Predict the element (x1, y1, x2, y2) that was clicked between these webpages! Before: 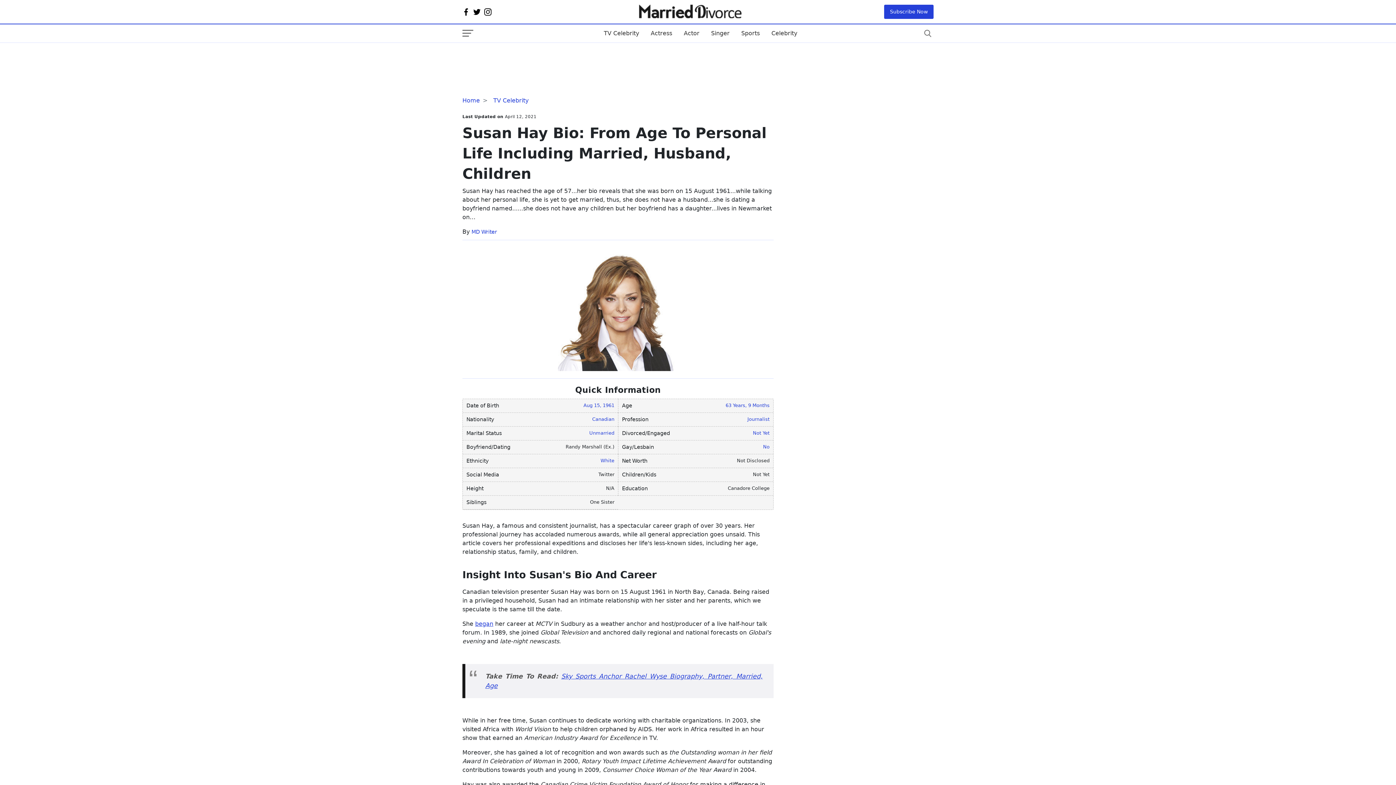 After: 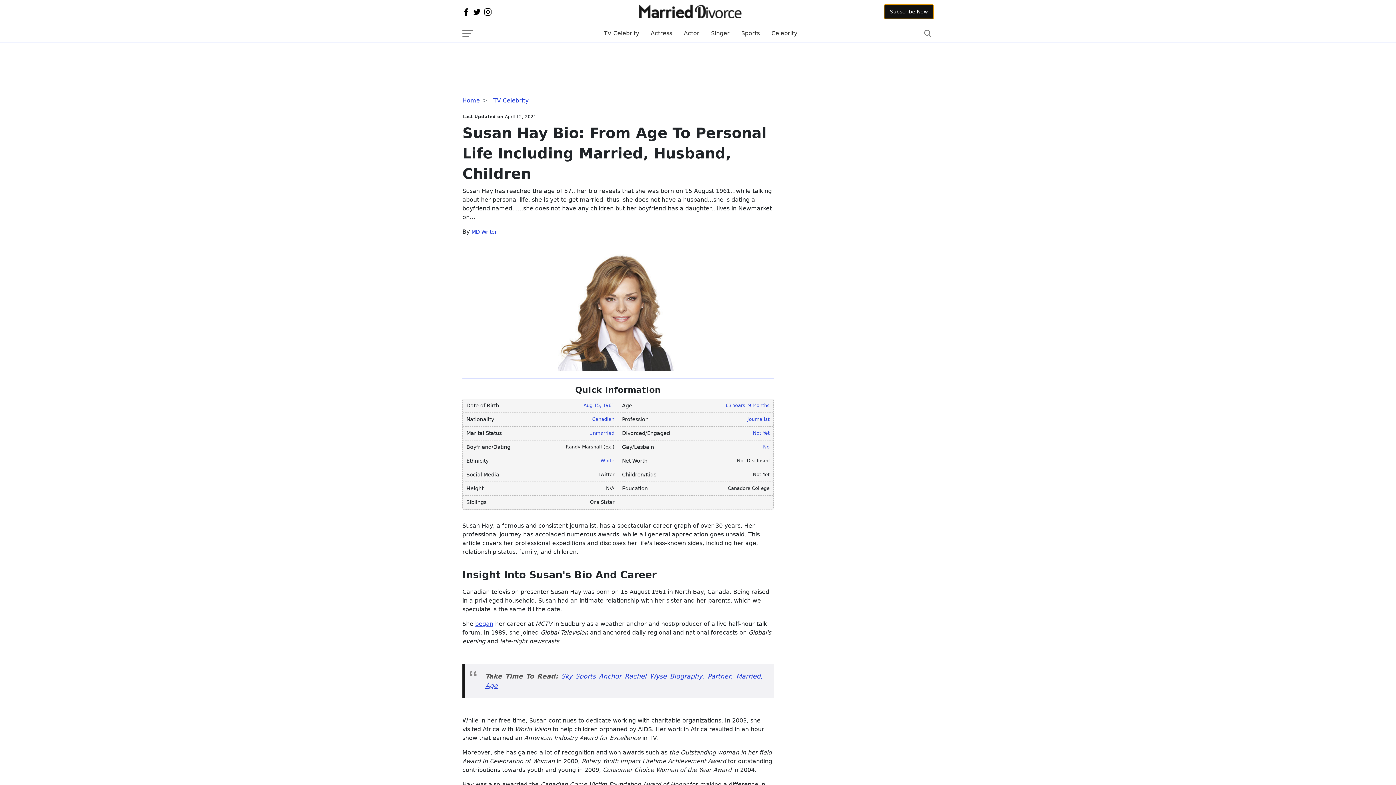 Action: label: Subscribe Now bbox: (884, 4, 933, 18)